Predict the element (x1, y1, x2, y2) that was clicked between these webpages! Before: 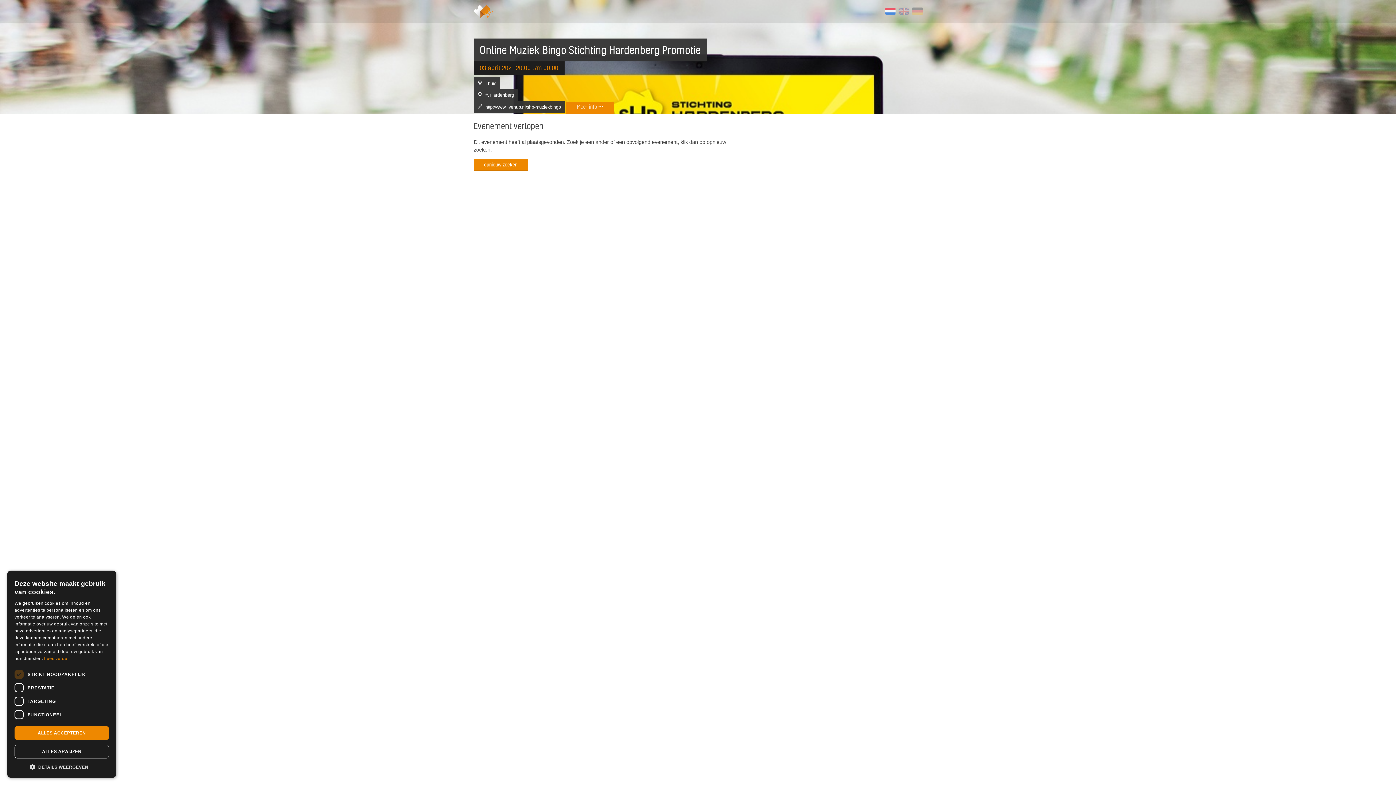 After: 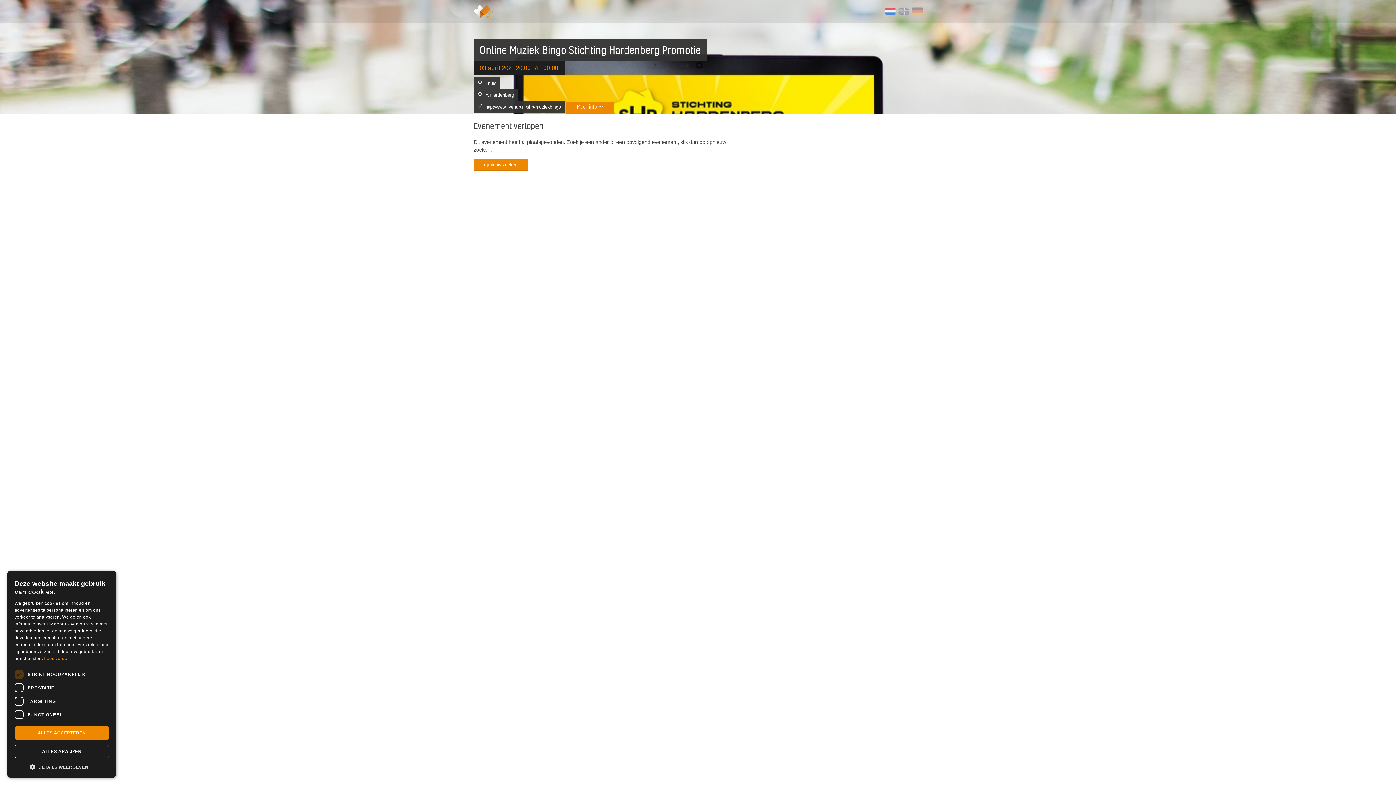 Action: bbox: (485, 104, 561, 109) label: http://www.livehub.nl/shp-muziekbingo